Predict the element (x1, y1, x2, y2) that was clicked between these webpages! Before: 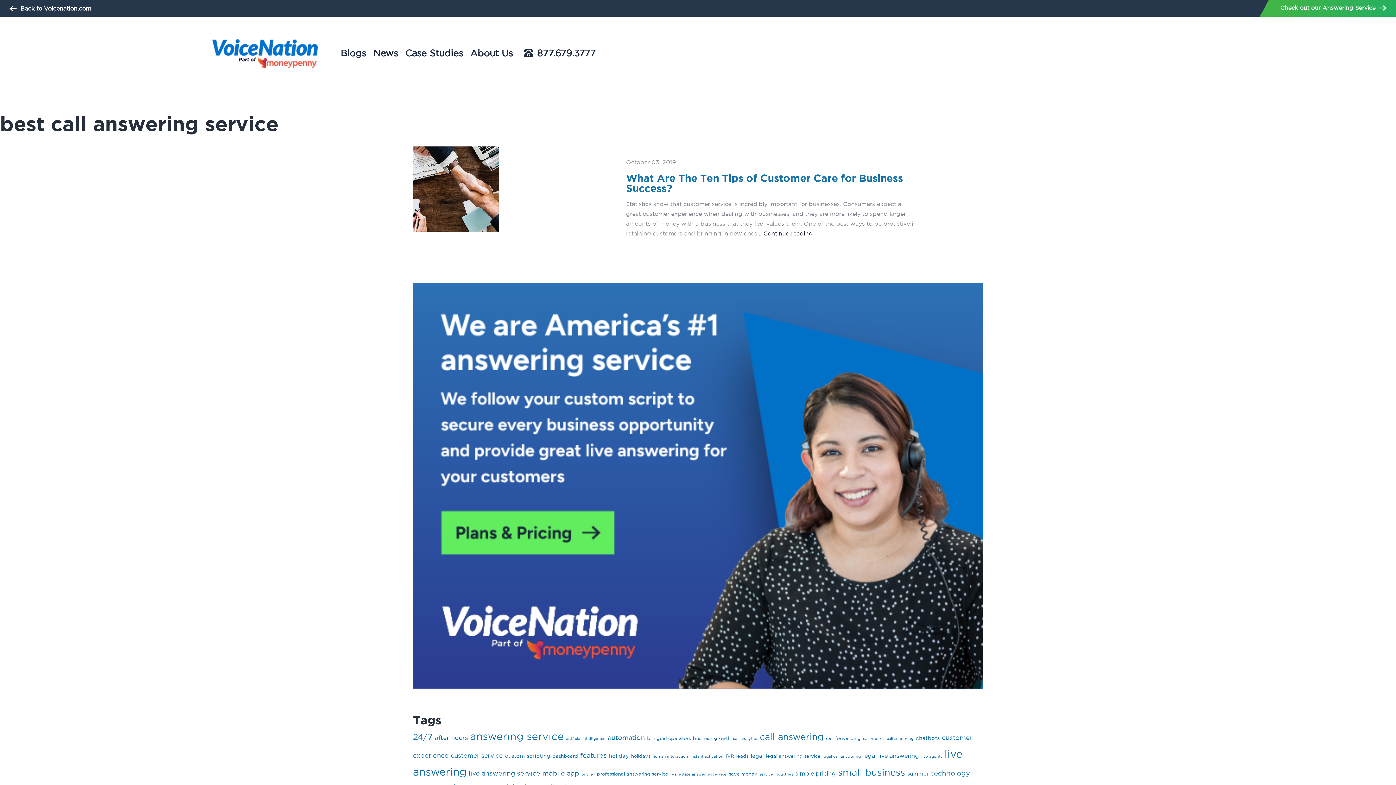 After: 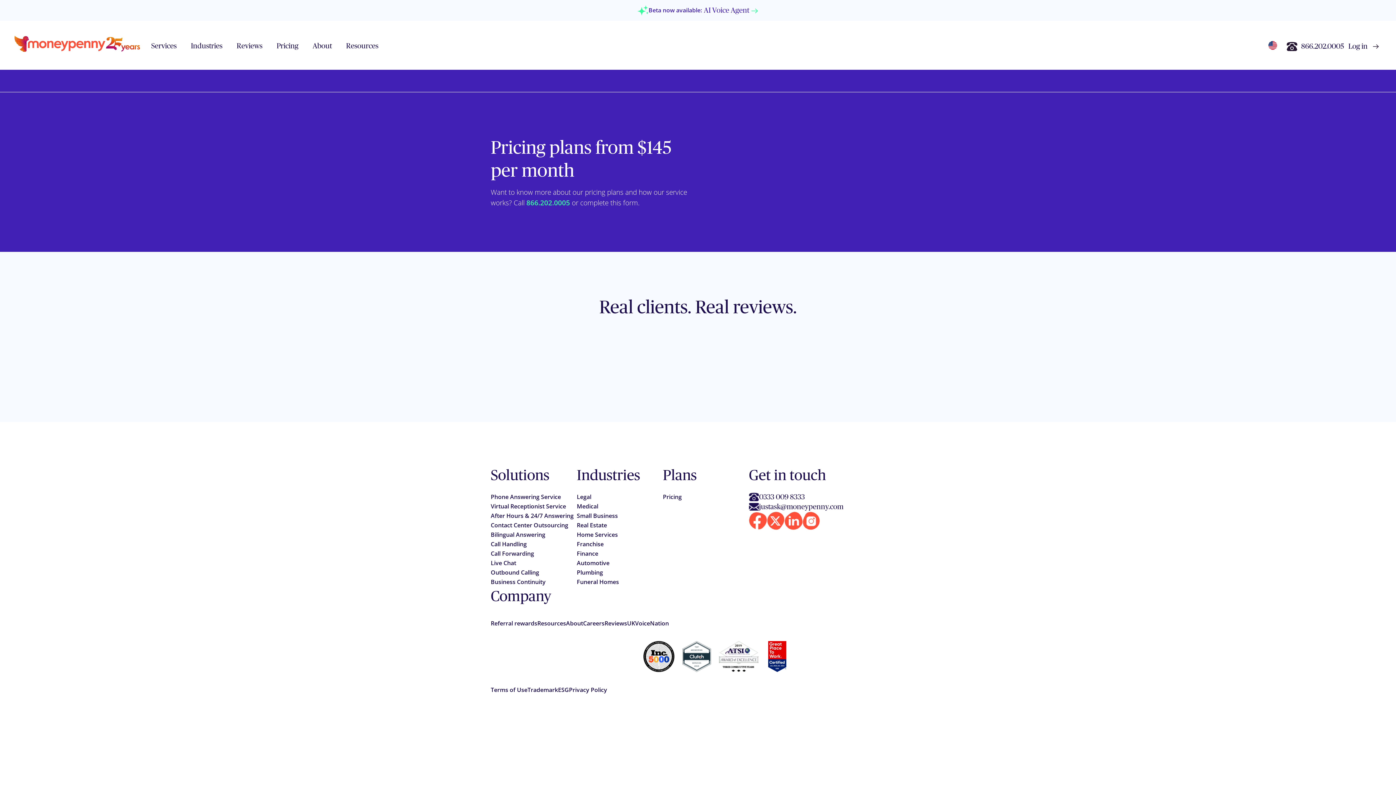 Action: bbox: (413, 481, 983, 489)